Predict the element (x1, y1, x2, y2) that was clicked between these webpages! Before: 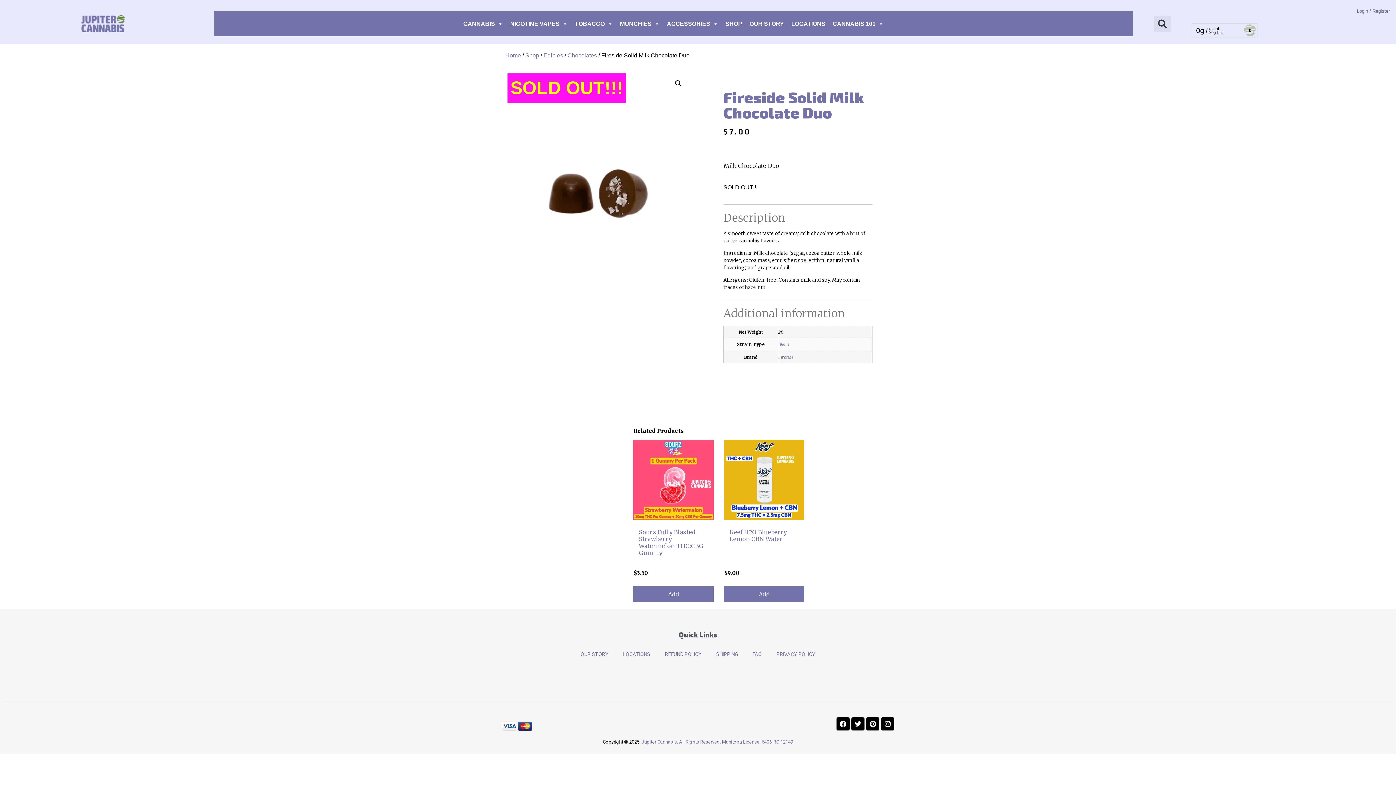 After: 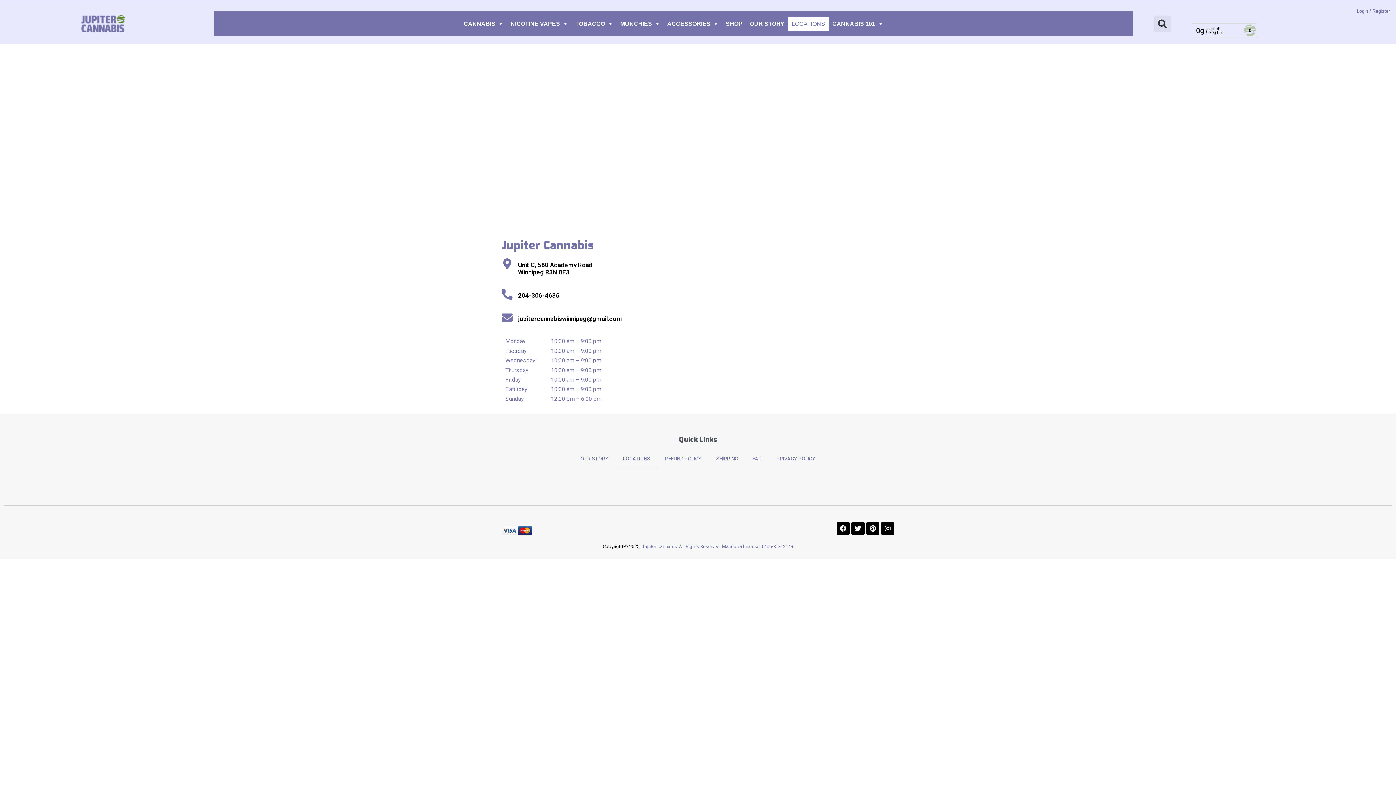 Action: bbox: (787, 16, 829, 31) label: LOCATIONS